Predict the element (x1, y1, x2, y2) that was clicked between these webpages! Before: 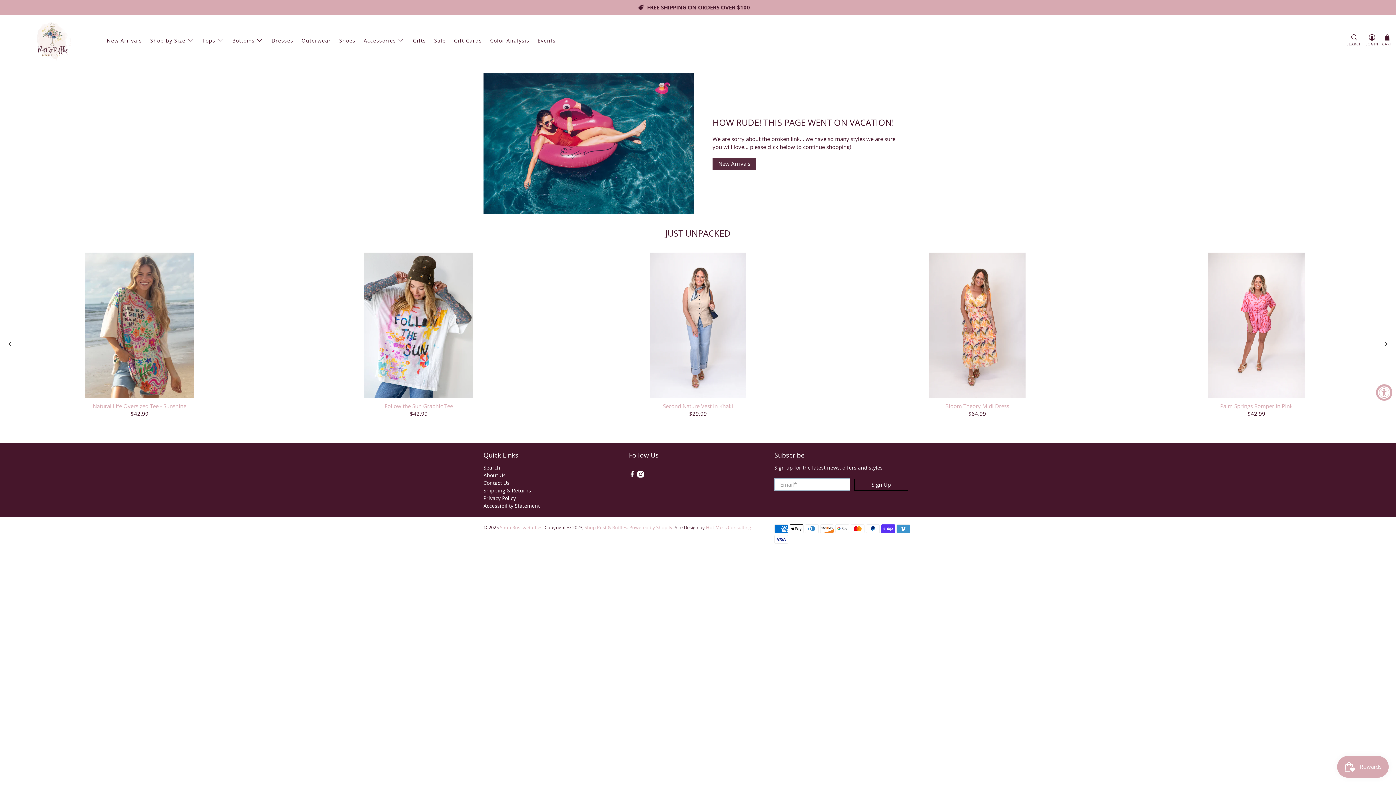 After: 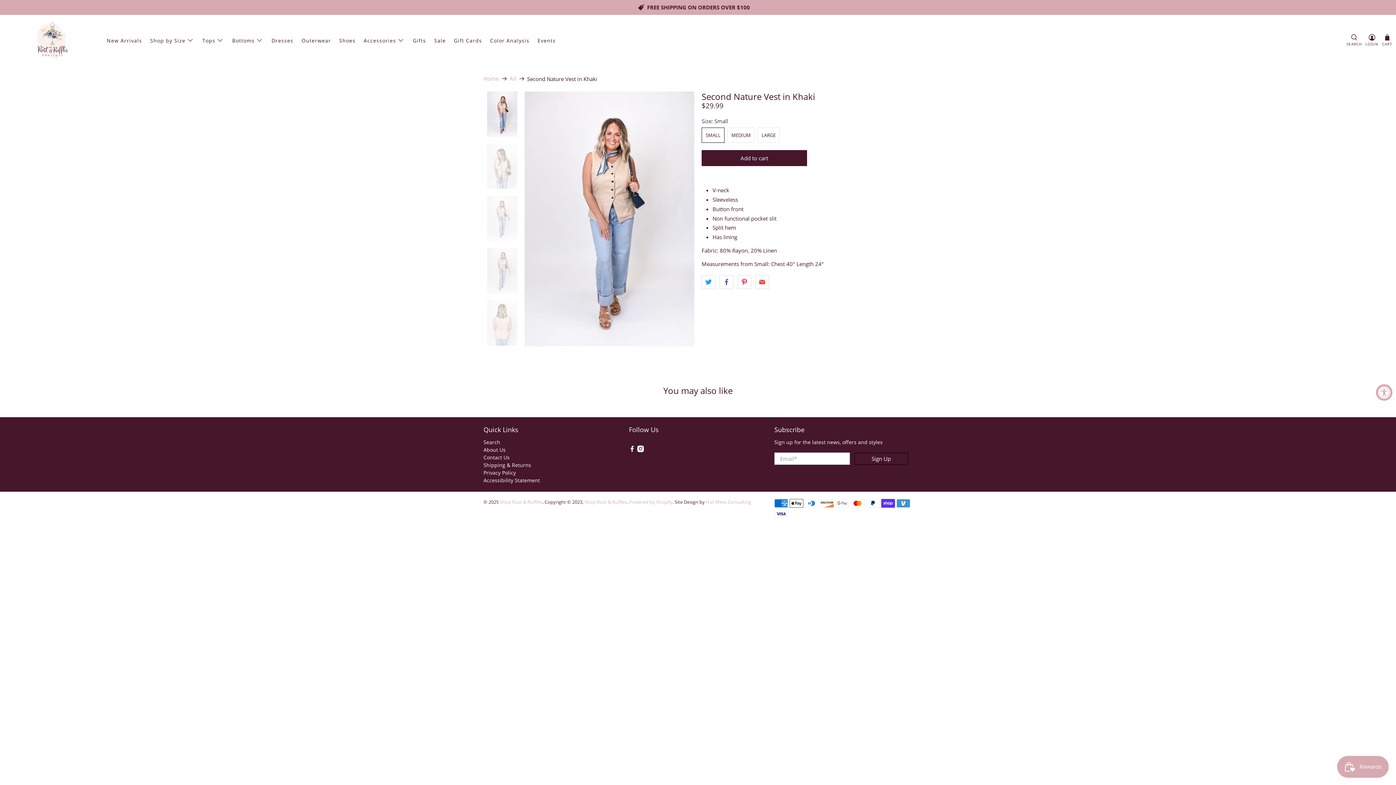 Action: label: Second Nature Vest in Khaki bbox: (563, 401, 833, 409)